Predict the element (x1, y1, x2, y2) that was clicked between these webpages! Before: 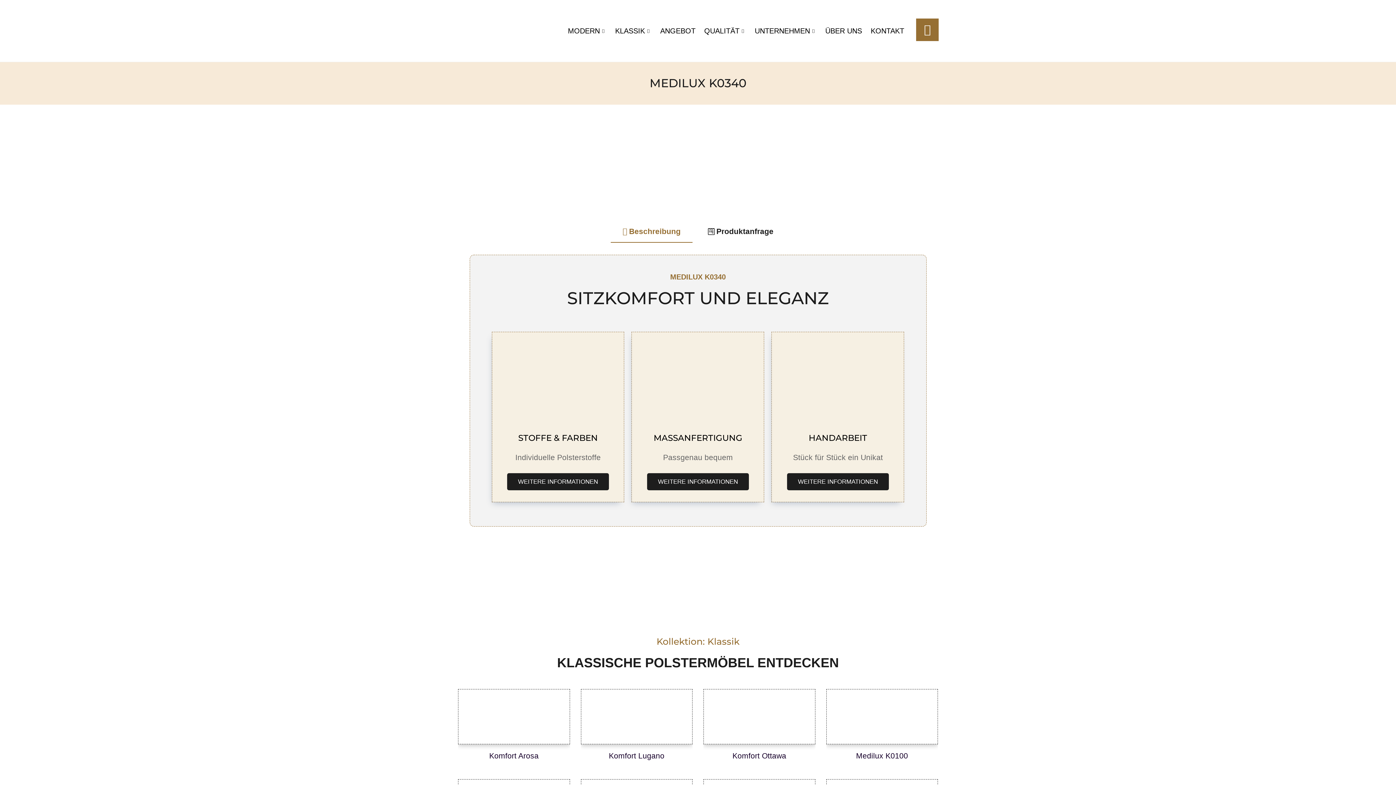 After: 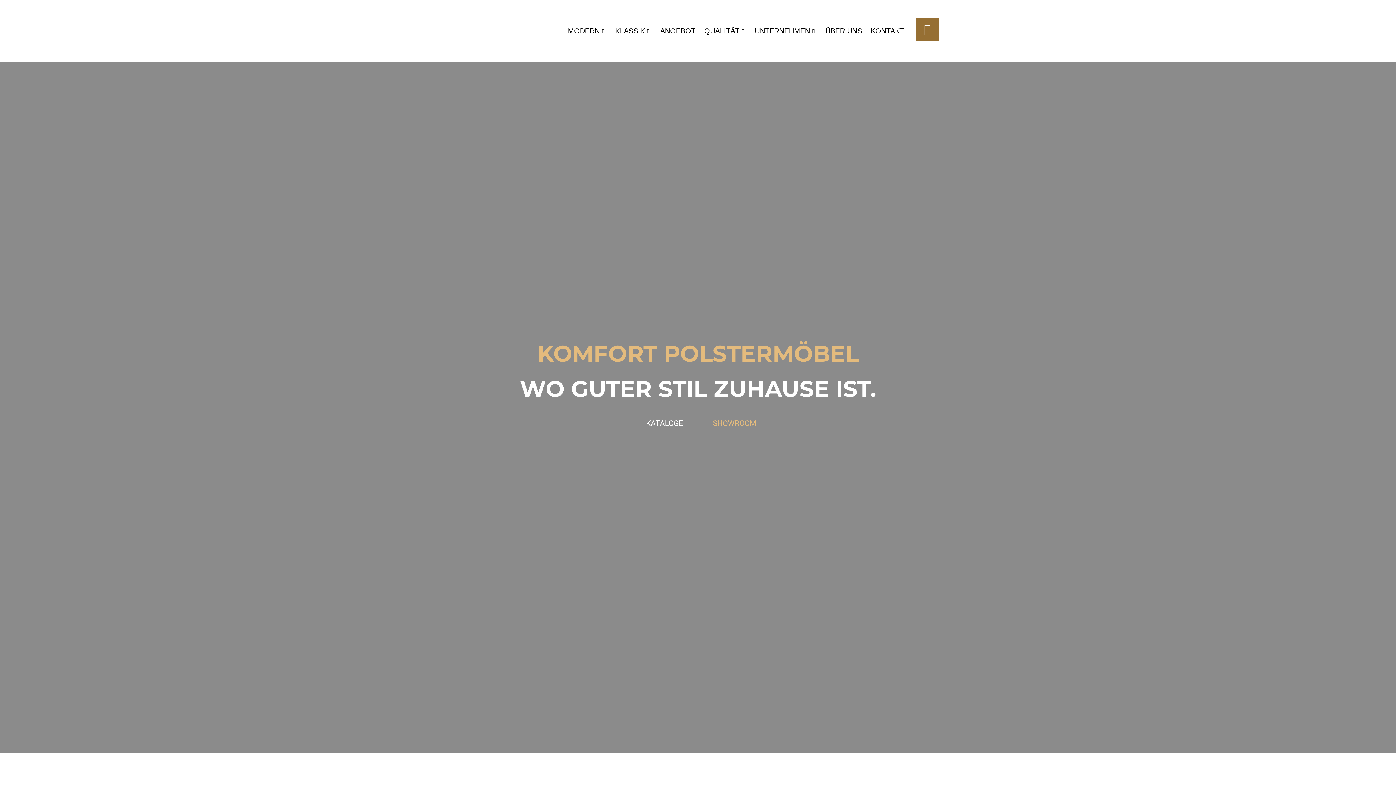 Action: bbox: (454, 3, 529, 58)